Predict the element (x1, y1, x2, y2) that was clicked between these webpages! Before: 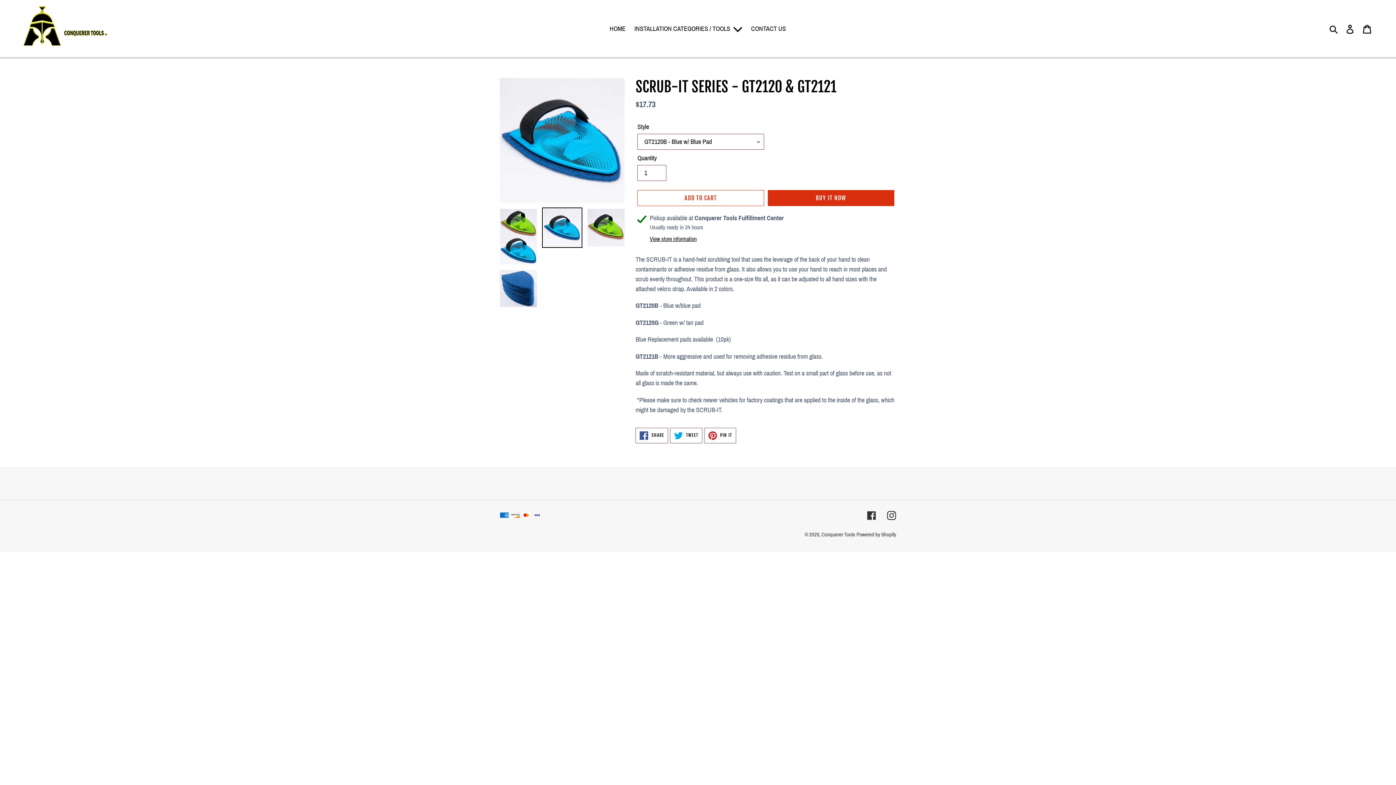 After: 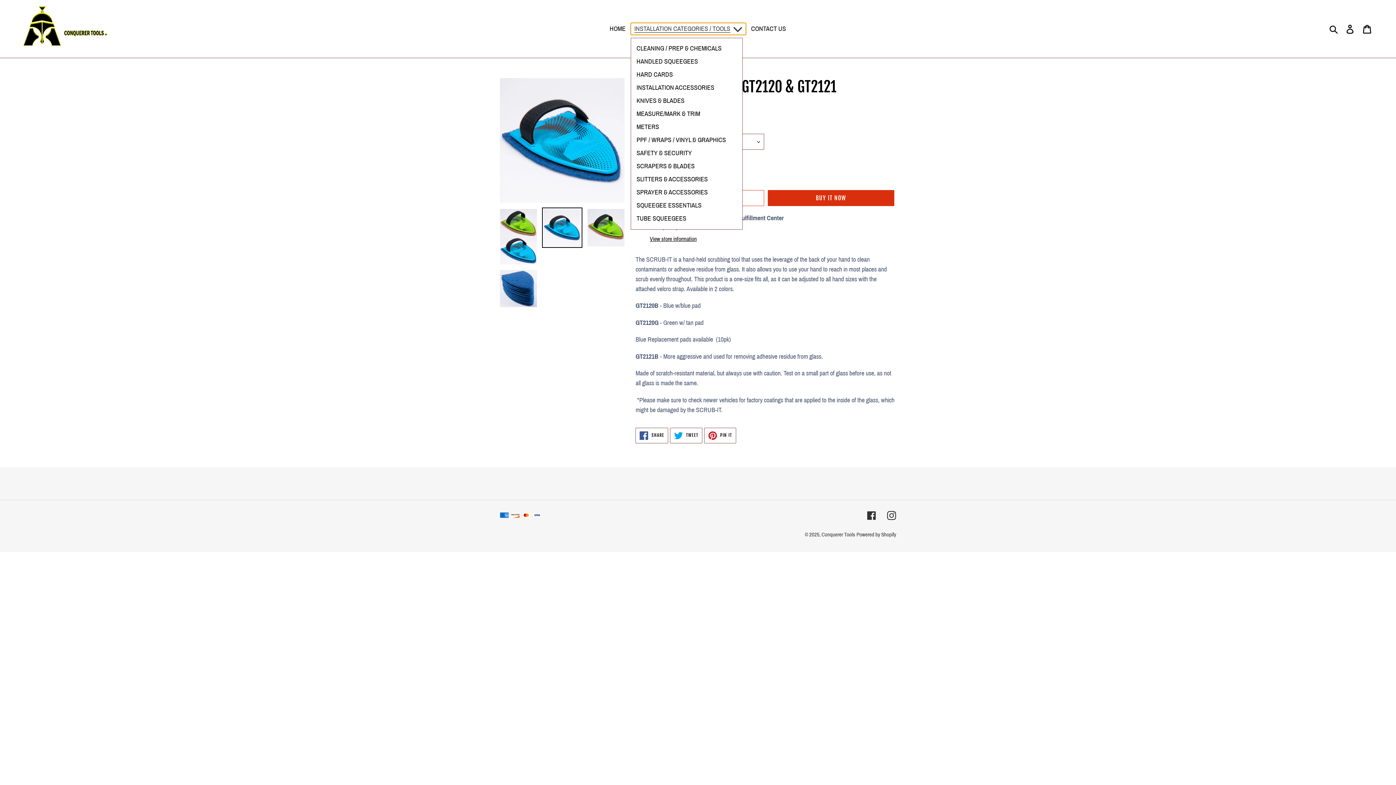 Action: bbox: (630, 22, 746, 34) label: INSTALLATION CATEGORIES / TOOLS